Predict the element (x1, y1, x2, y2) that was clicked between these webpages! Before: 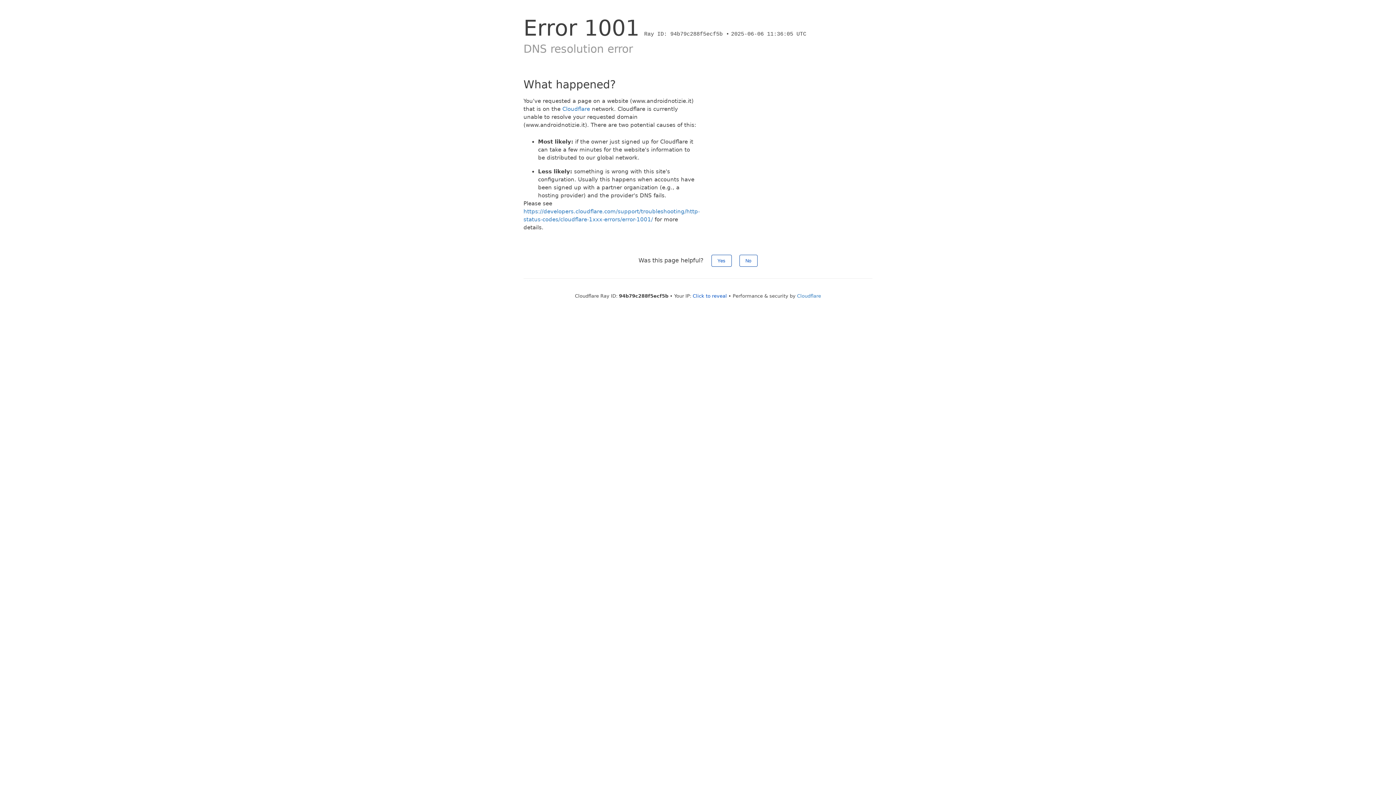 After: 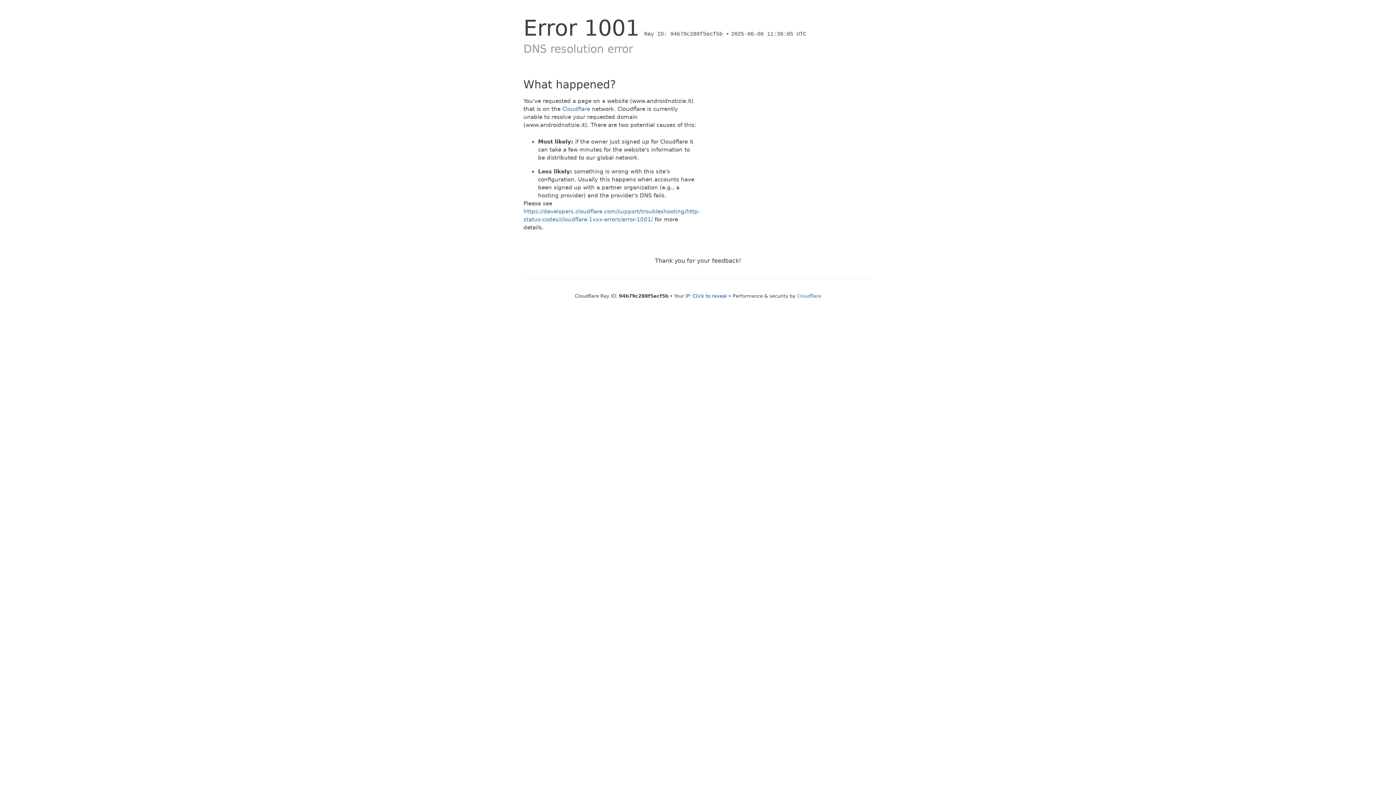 Action: bbox: (739, 254, 757, 266) label: No